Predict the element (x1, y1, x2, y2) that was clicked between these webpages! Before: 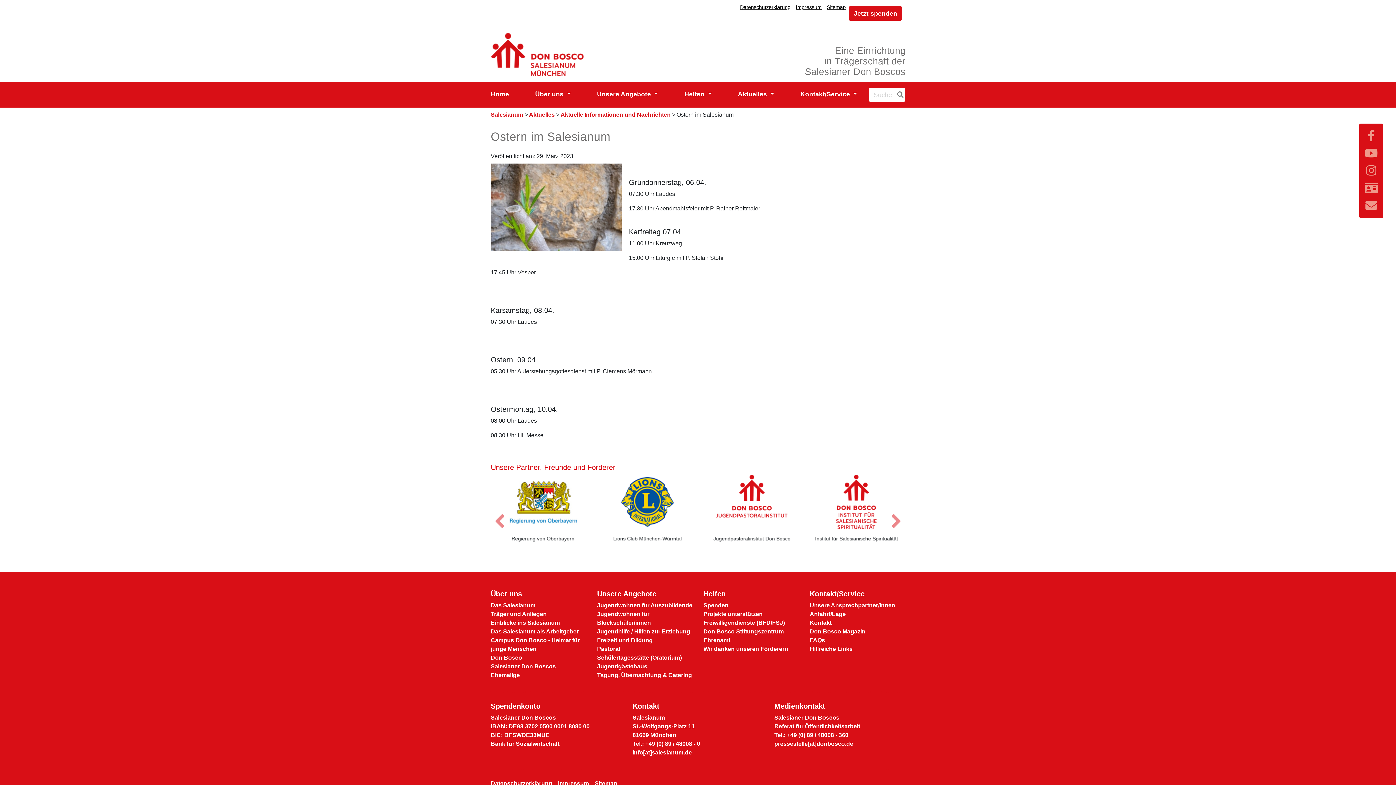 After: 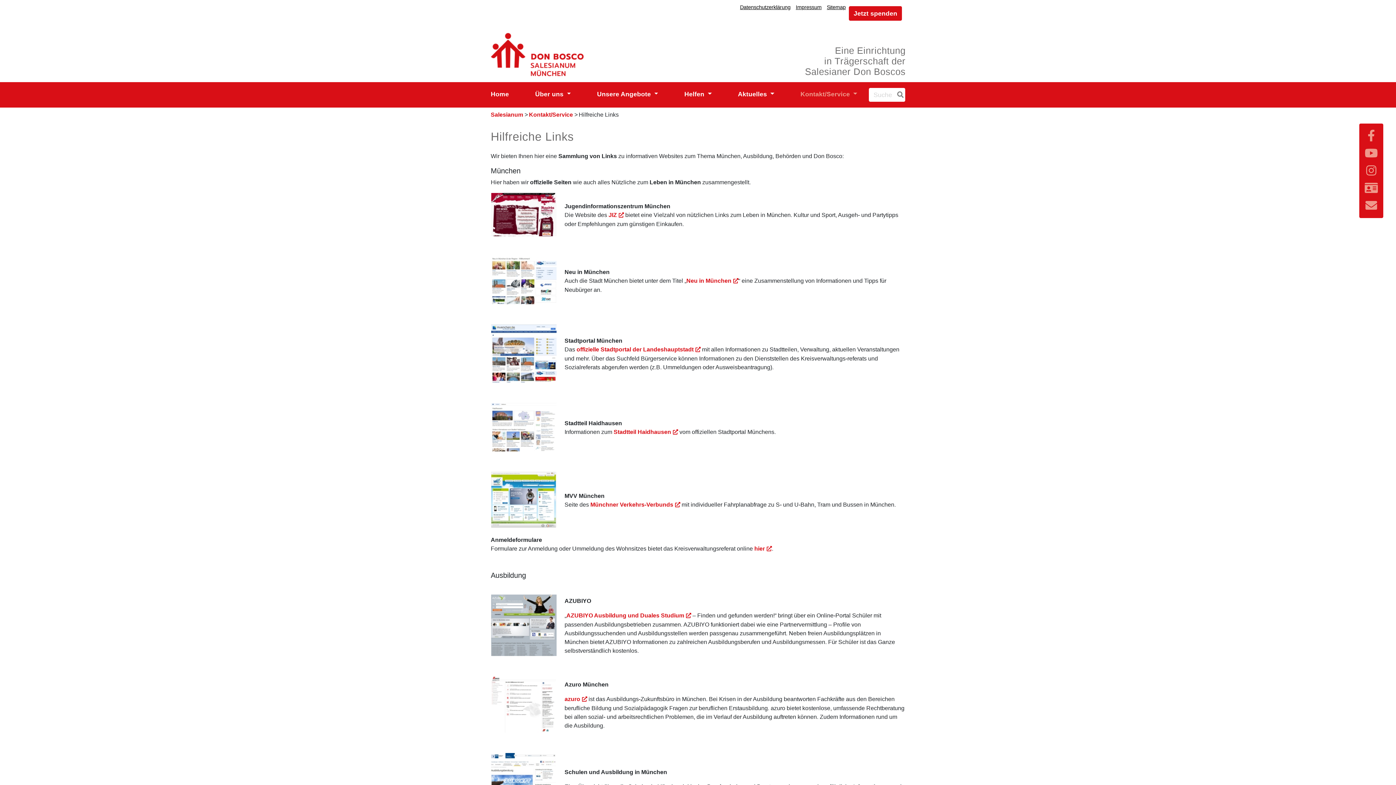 Action: label: Hilfreiche Links bbox: (810, 646, 852, 652)